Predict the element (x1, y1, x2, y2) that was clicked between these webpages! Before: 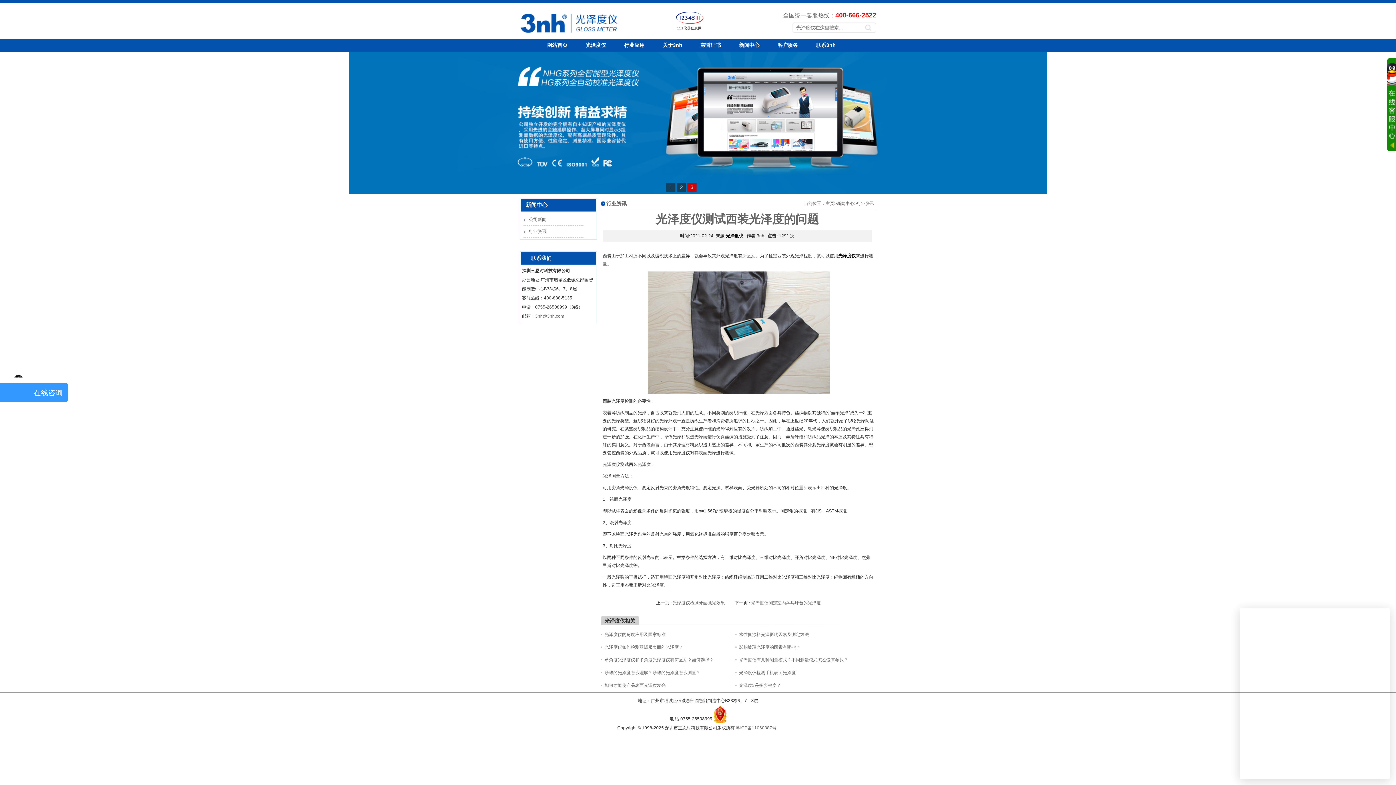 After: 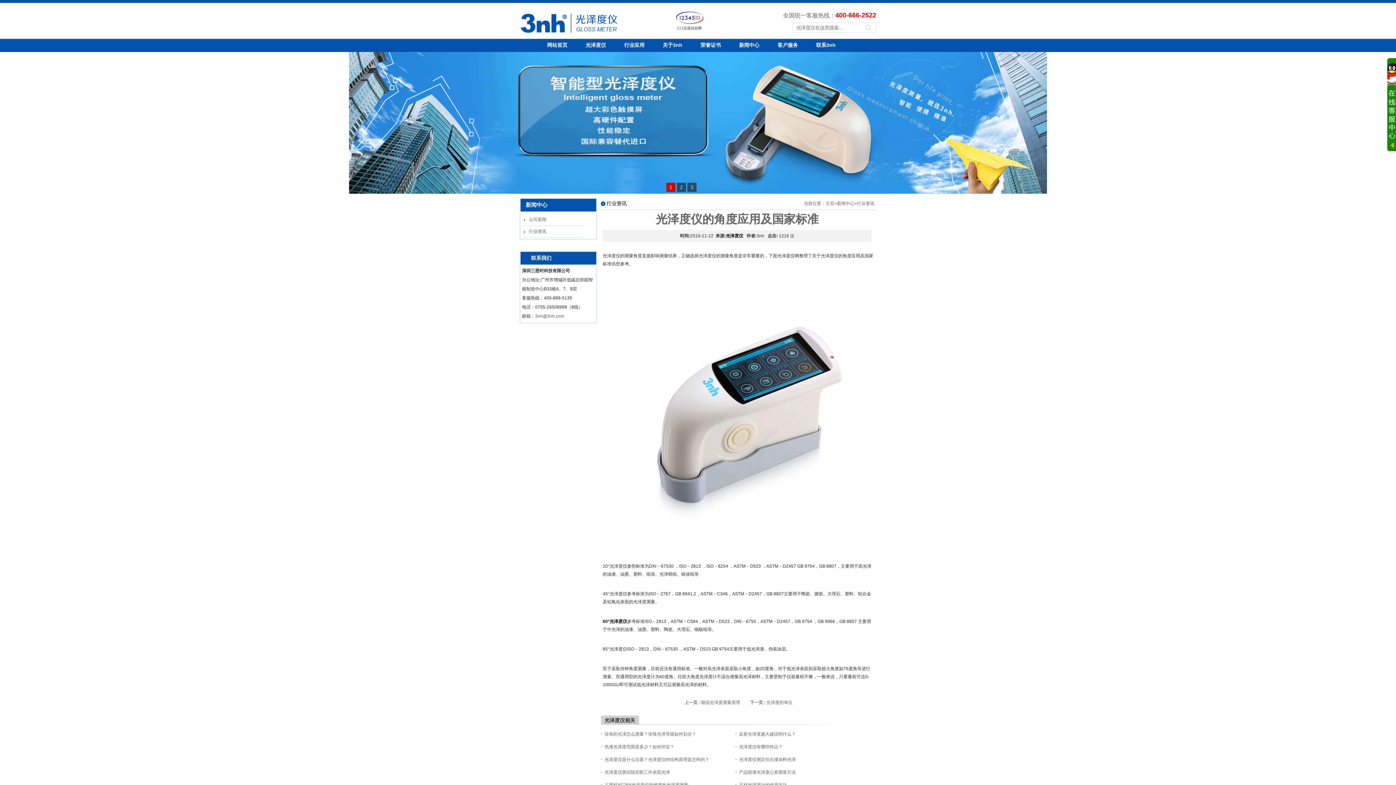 Action: label: 光泽度仪的角度应用及国家标准 bbox: (604, 632, 665, 637)